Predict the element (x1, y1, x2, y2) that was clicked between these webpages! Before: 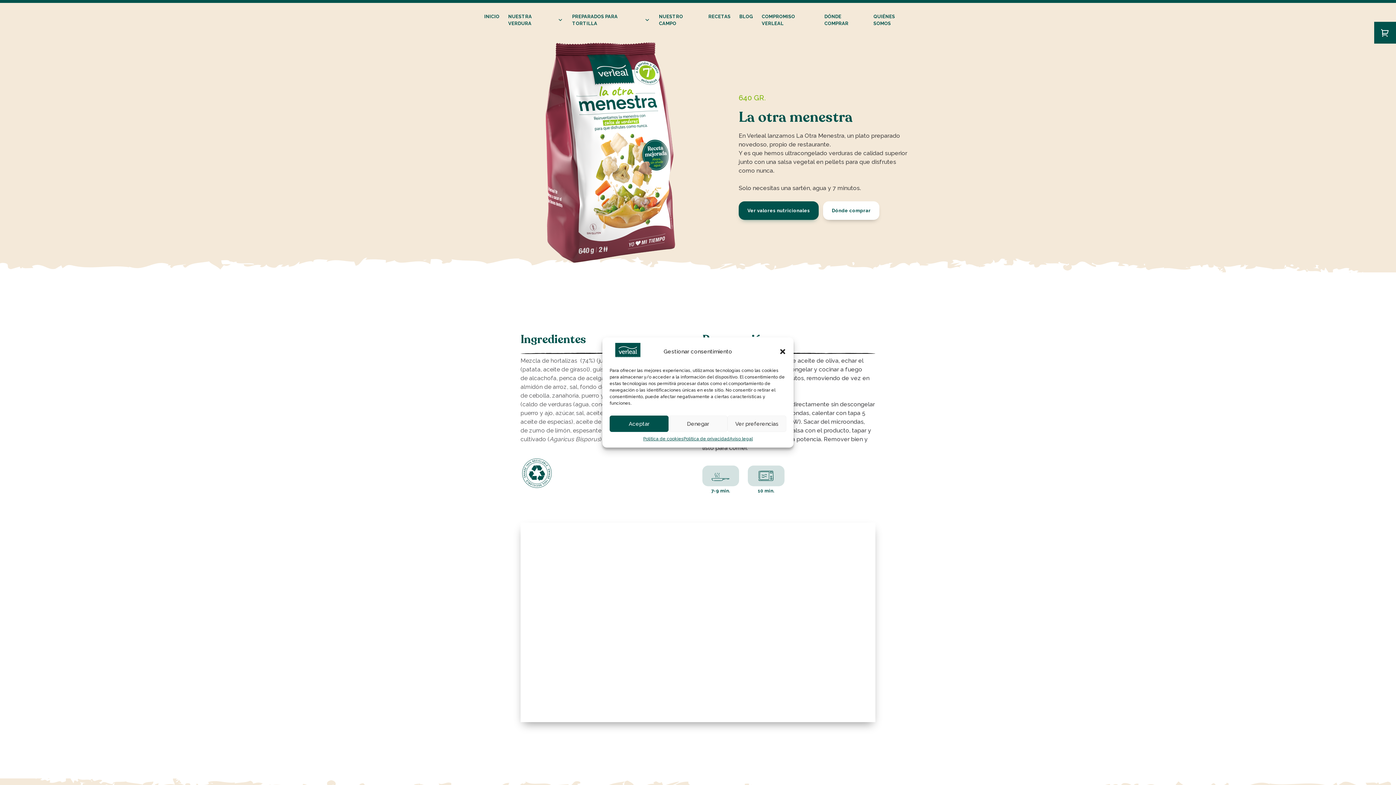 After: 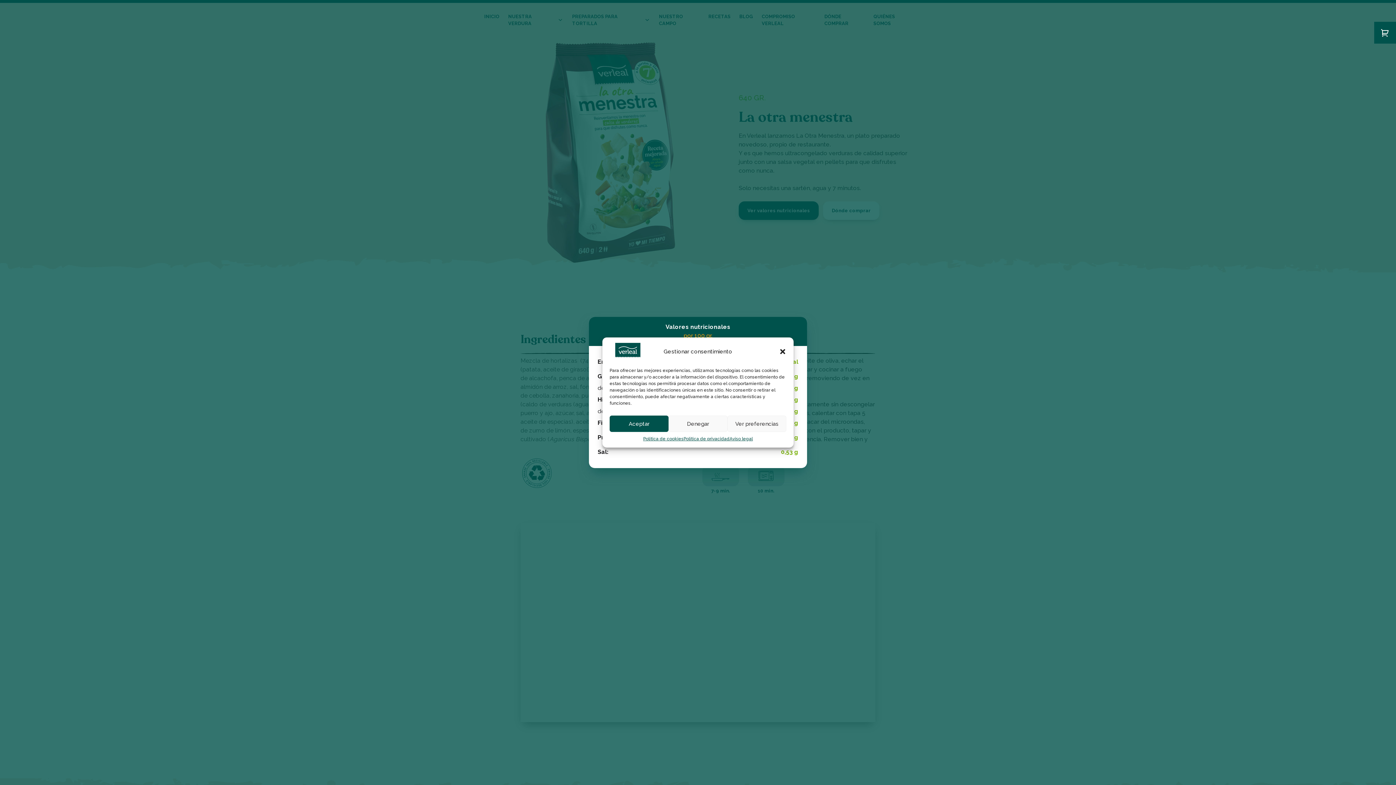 Action: label: Ver valores nutricionales bbox: (738, 201, 818, 220)